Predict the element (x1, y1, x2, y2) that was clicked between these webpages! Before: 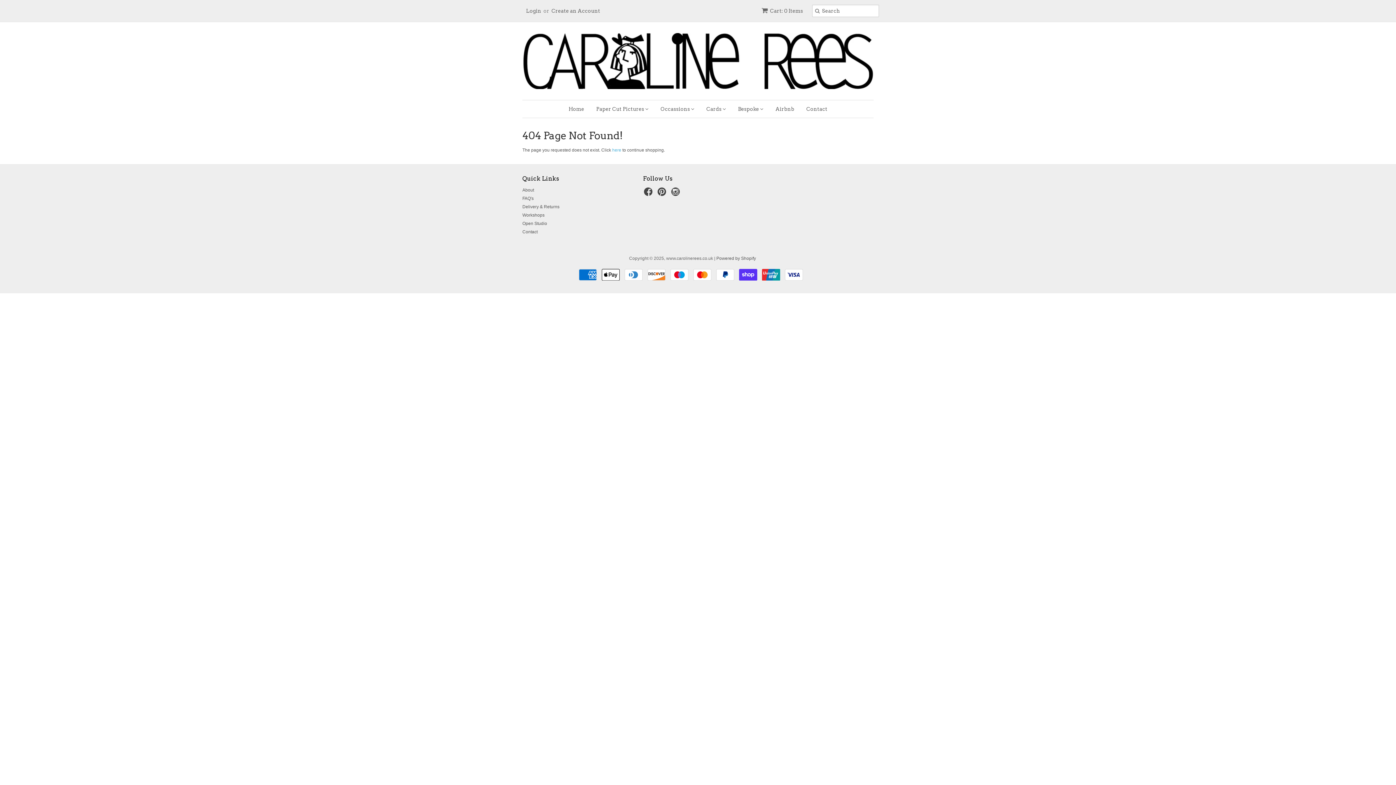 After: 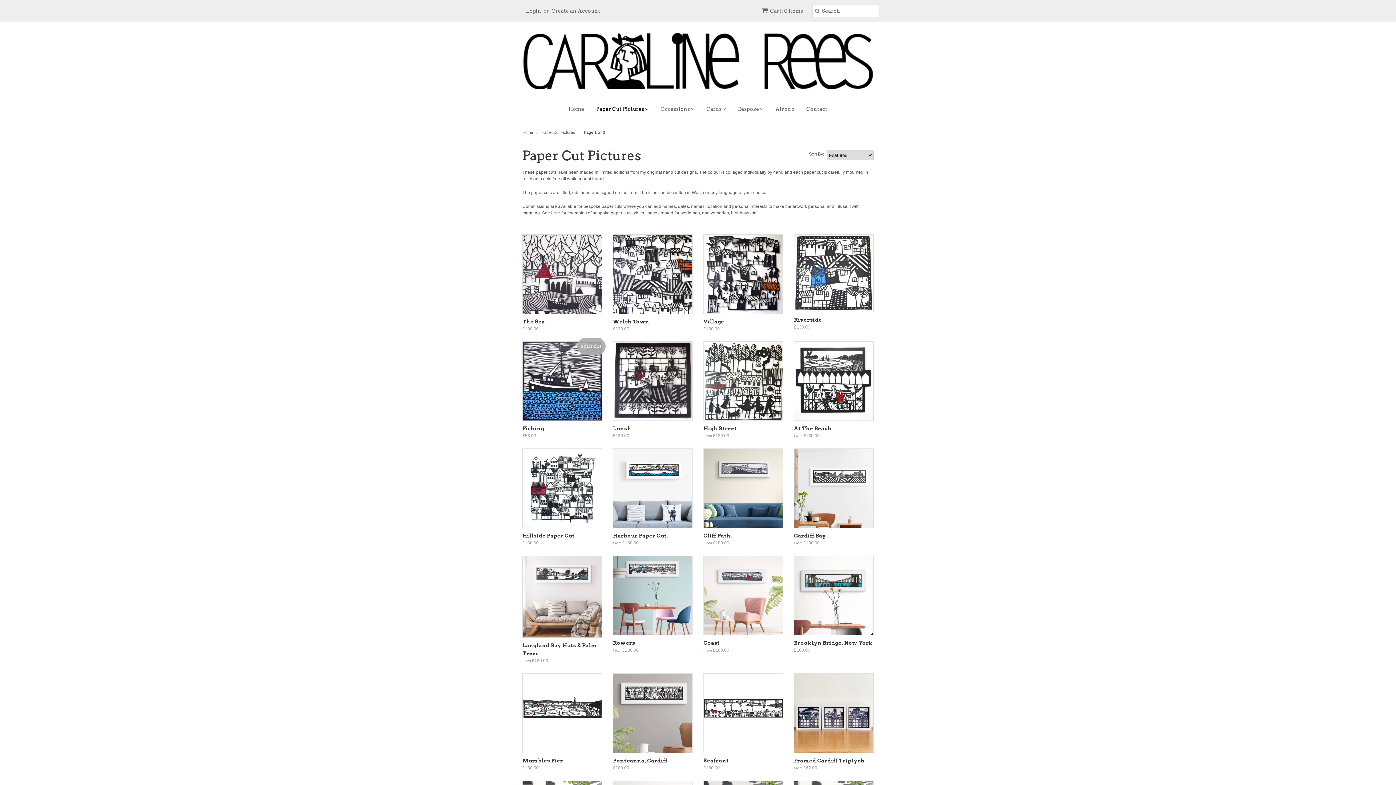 Action: label: Paper Cut Pictures  bbox: (585, 100, 648, 117)